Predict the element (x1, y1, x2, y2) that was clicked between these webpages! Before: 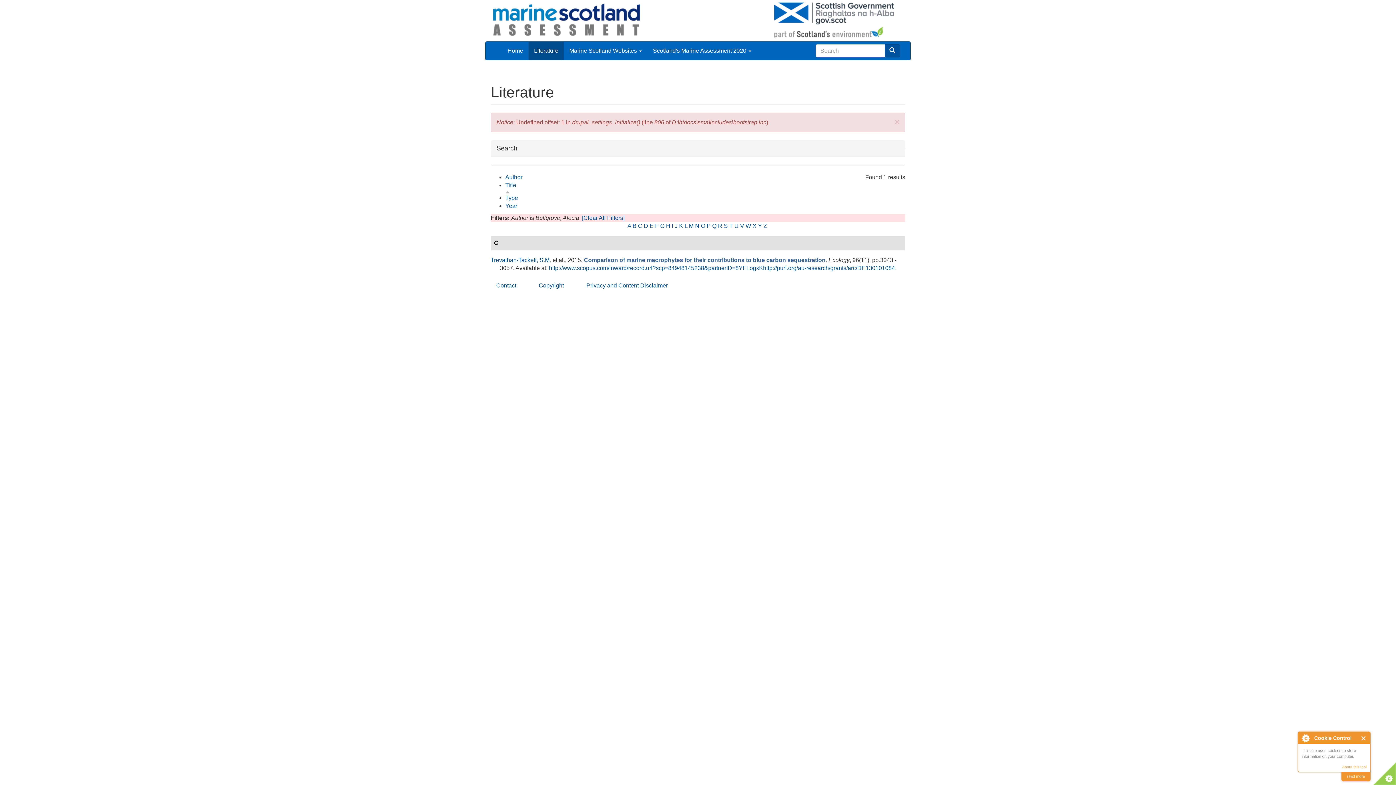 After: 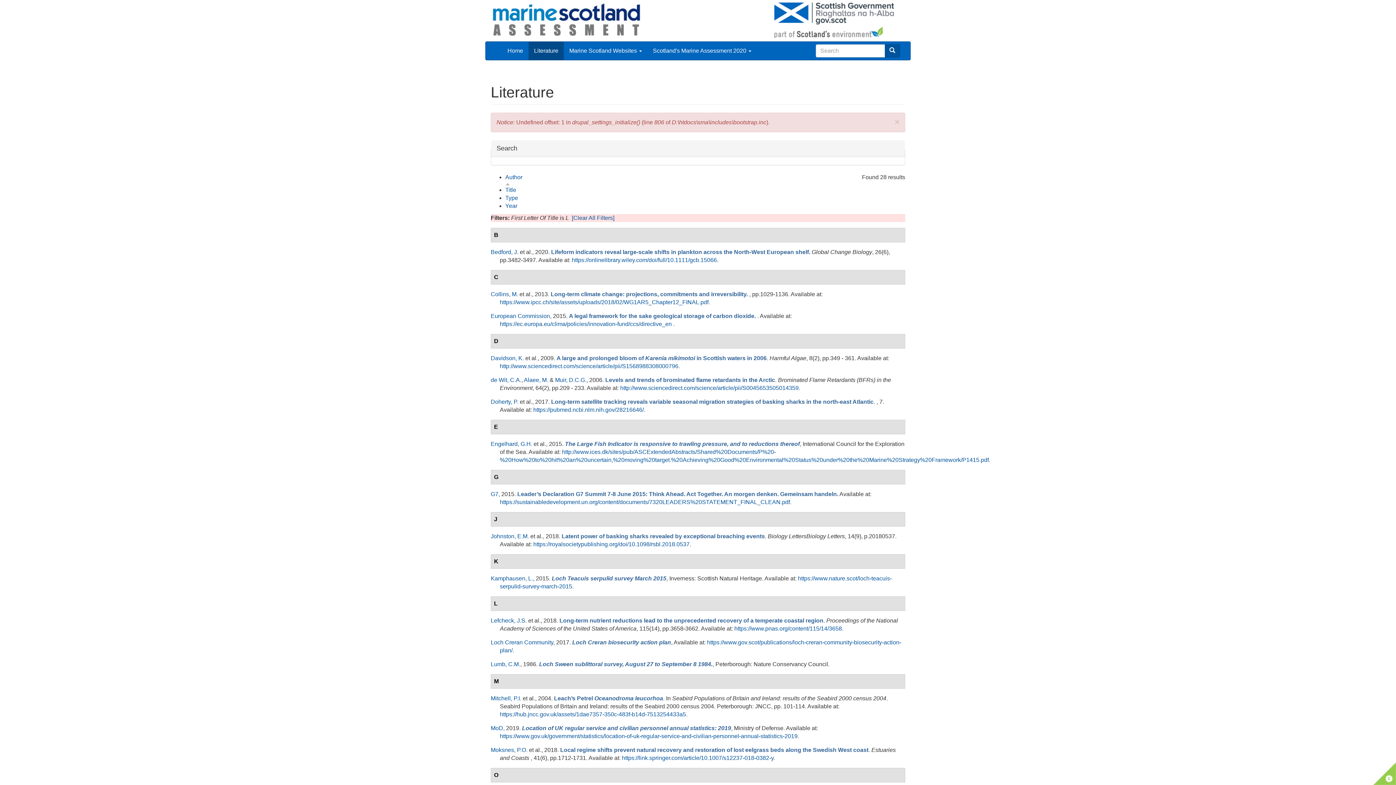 Action: bbox: (684, 222, 687, 229) label: L